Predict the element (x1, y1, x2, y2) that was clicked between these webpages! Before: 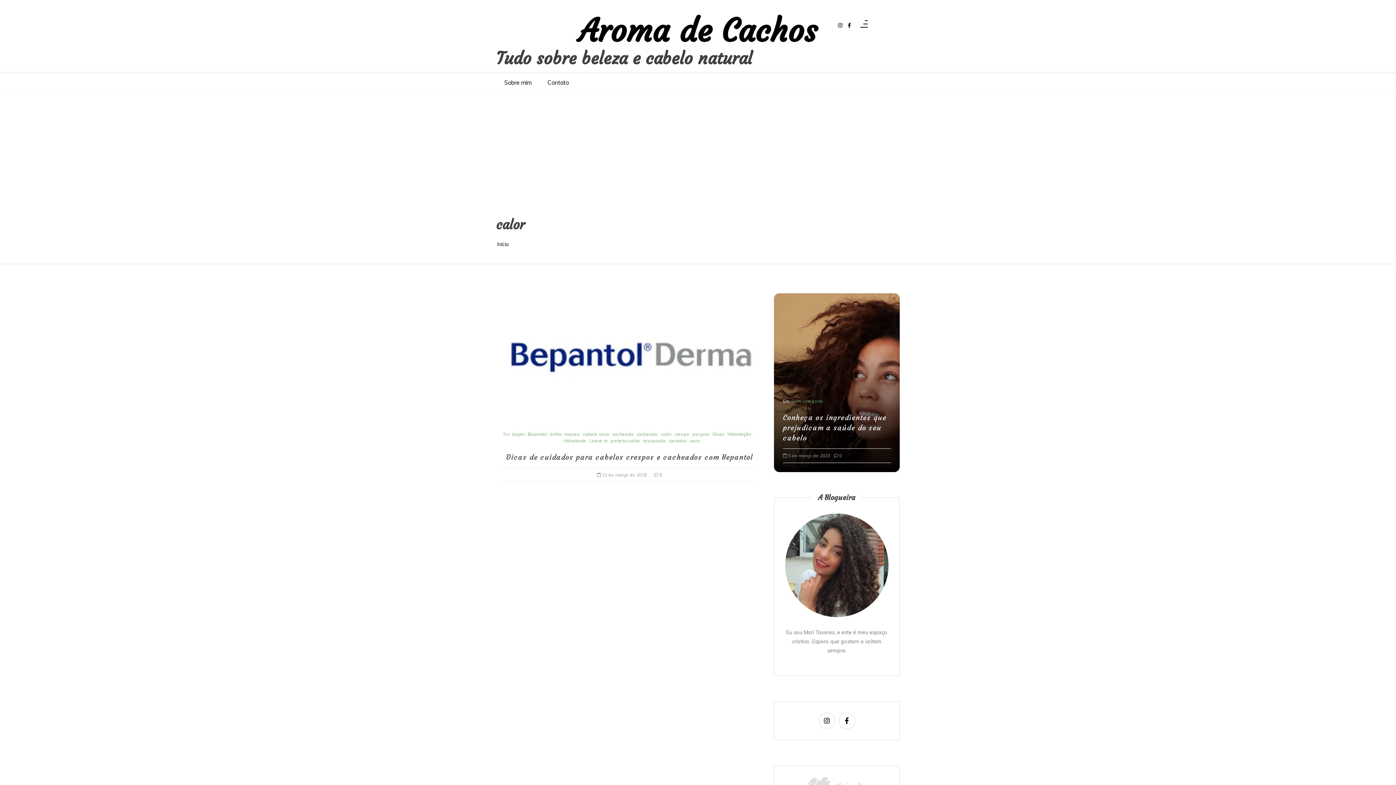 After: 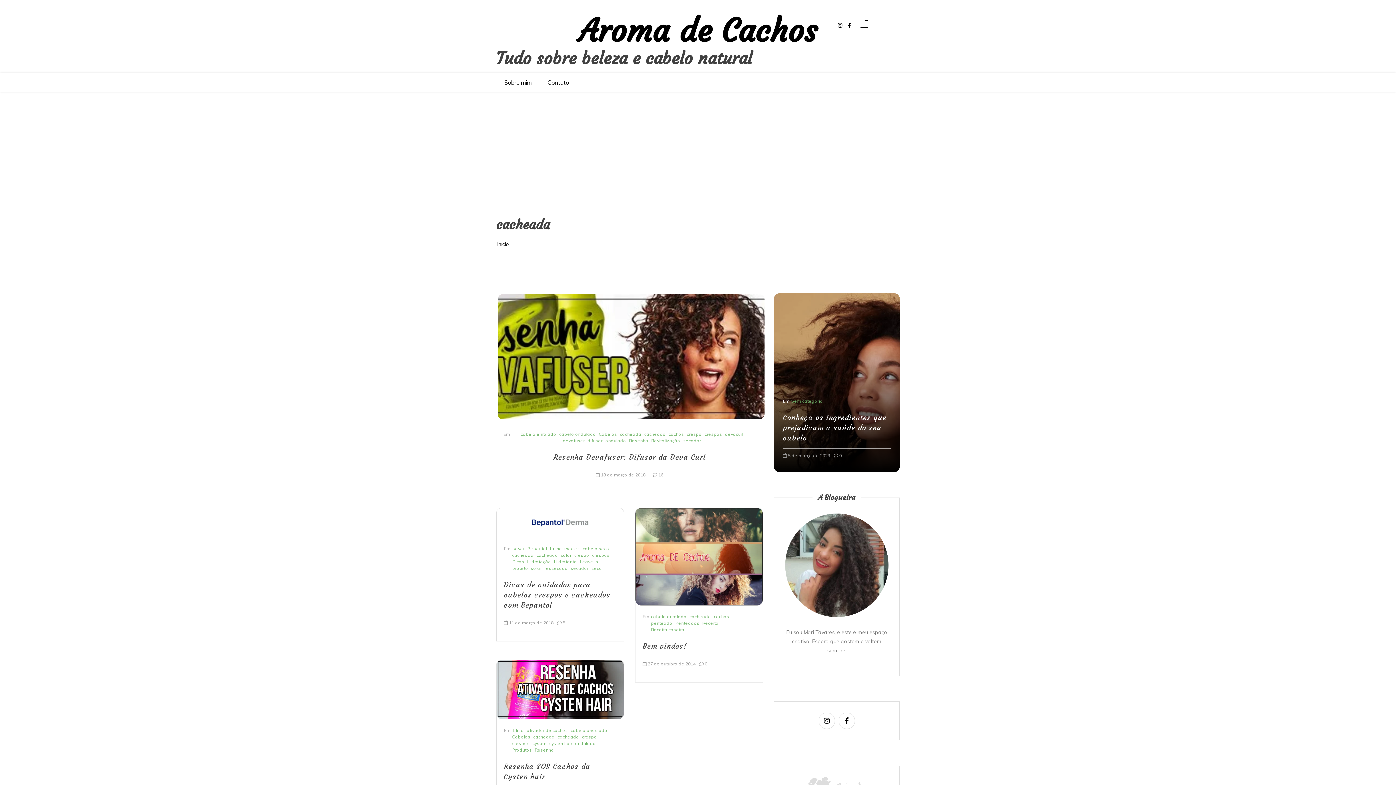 Action: bbox: (612, 431, 633, 437) label: cacheada